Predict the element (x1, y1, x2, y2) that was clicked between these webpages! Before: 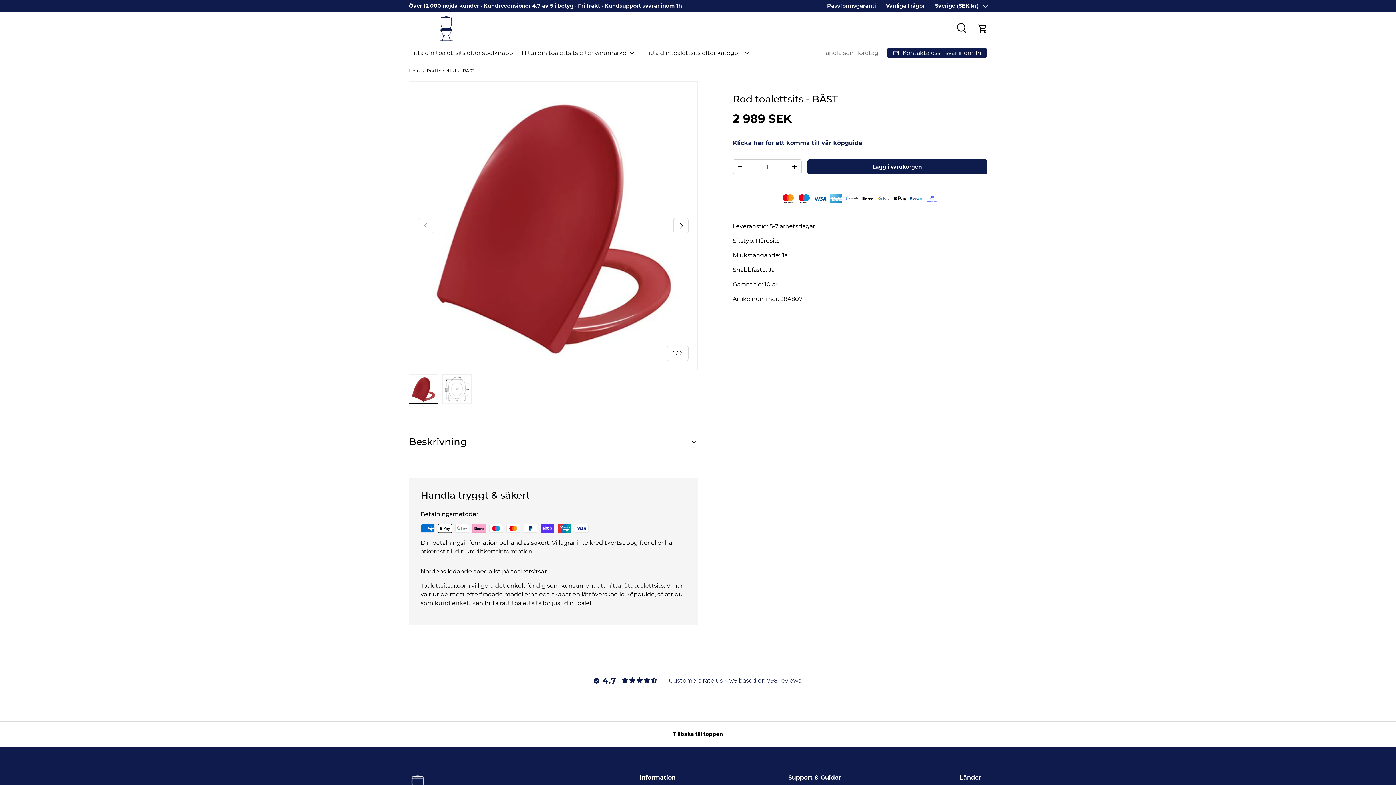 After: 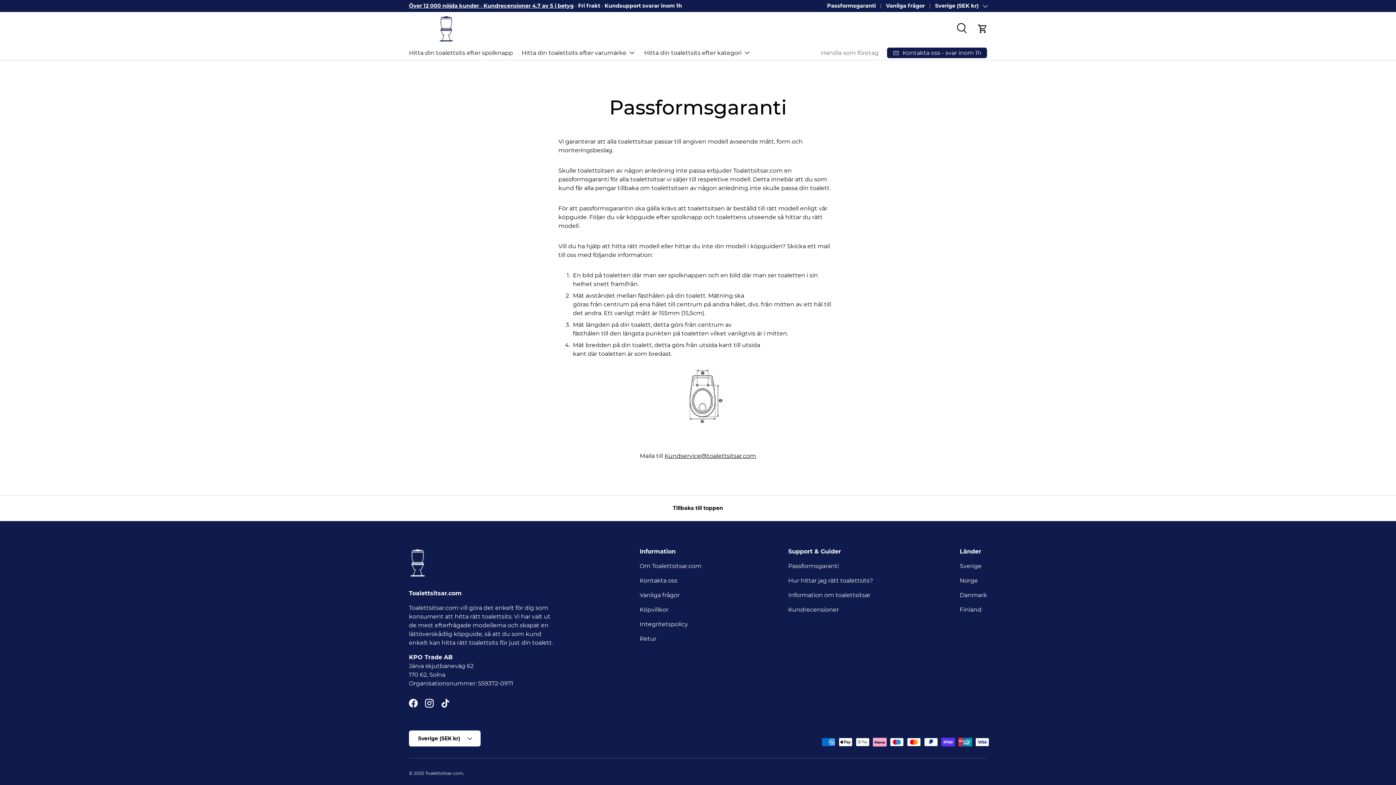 Action: label: Passformsgaranti bbox: (827, 2, 886, 9)